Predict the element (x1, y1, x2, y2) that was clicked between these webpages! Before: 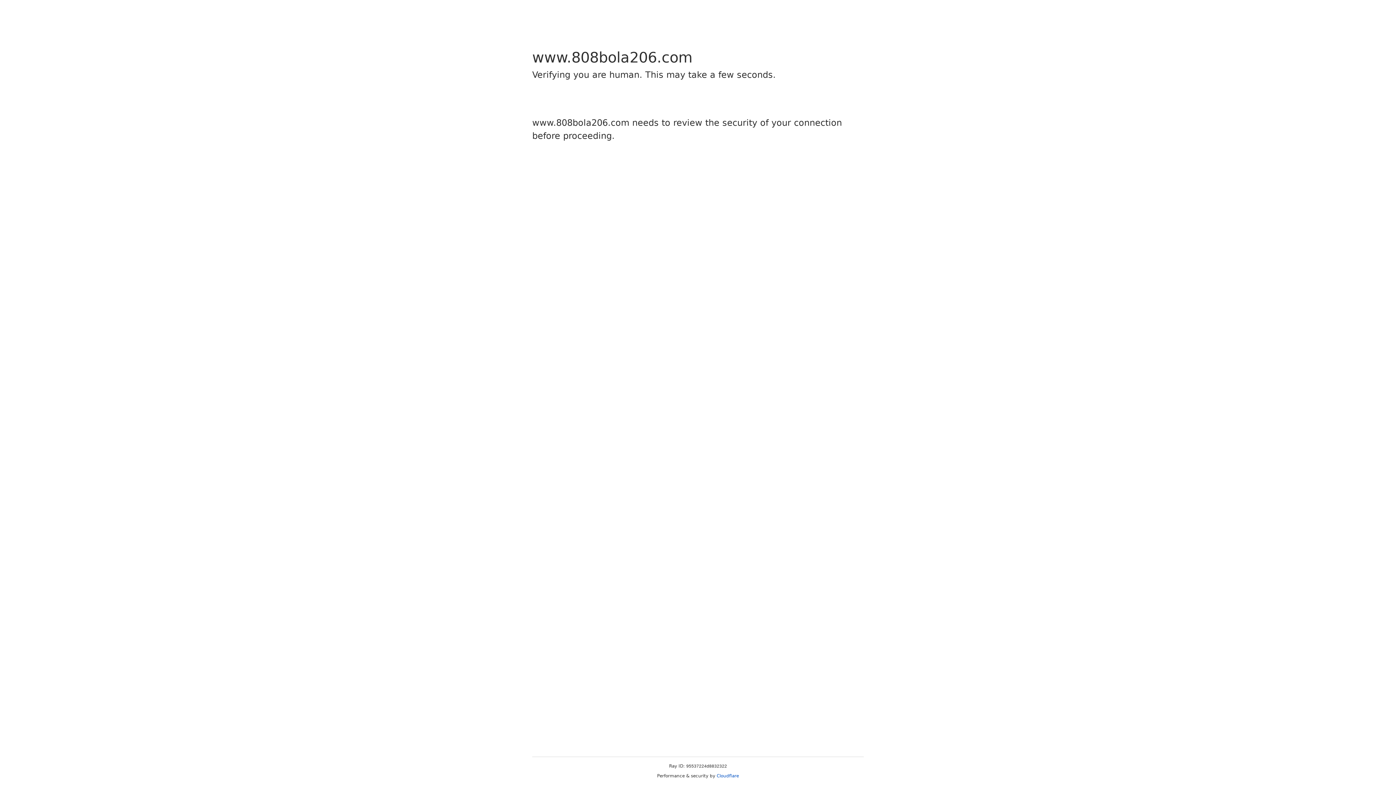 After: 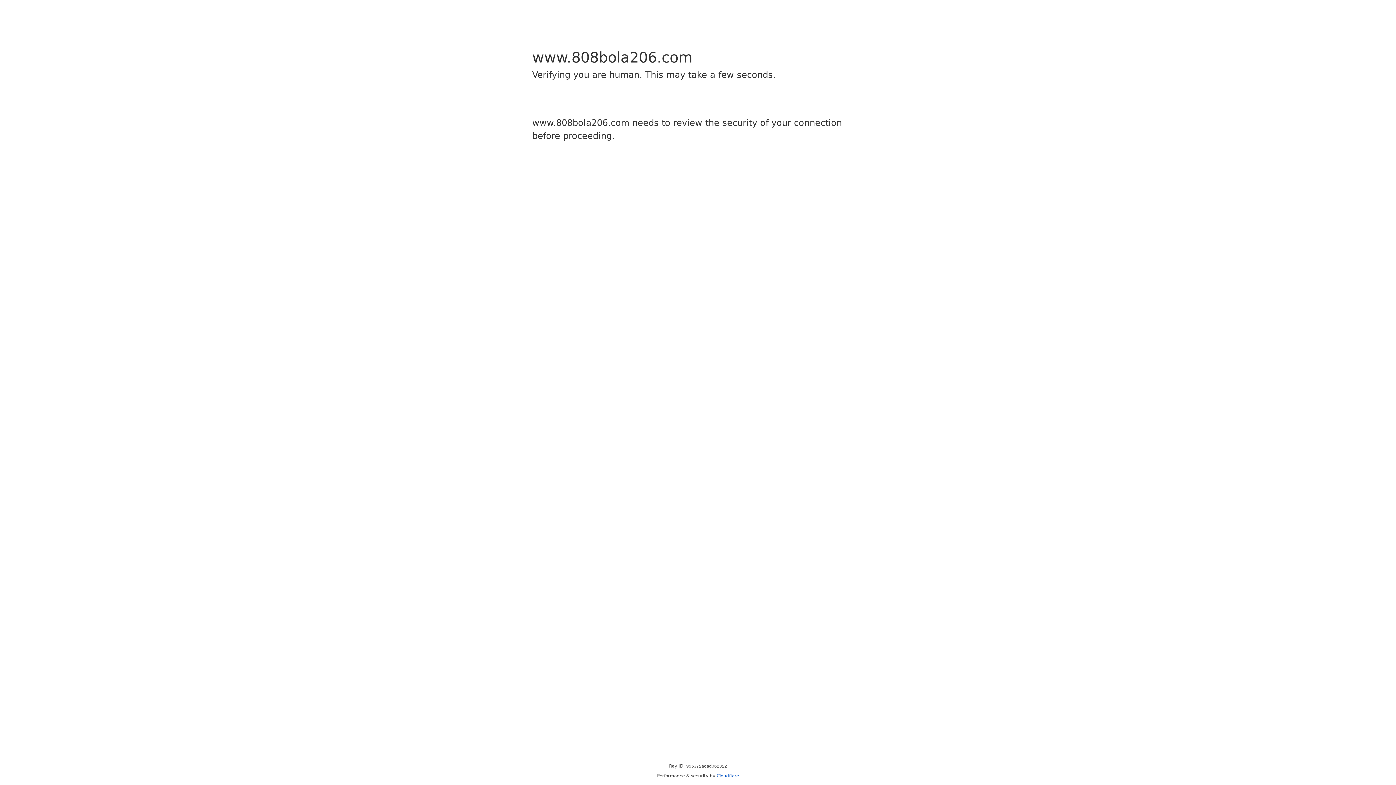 Action: label: Cloudflare bbox: (716, 773, 739, 778)